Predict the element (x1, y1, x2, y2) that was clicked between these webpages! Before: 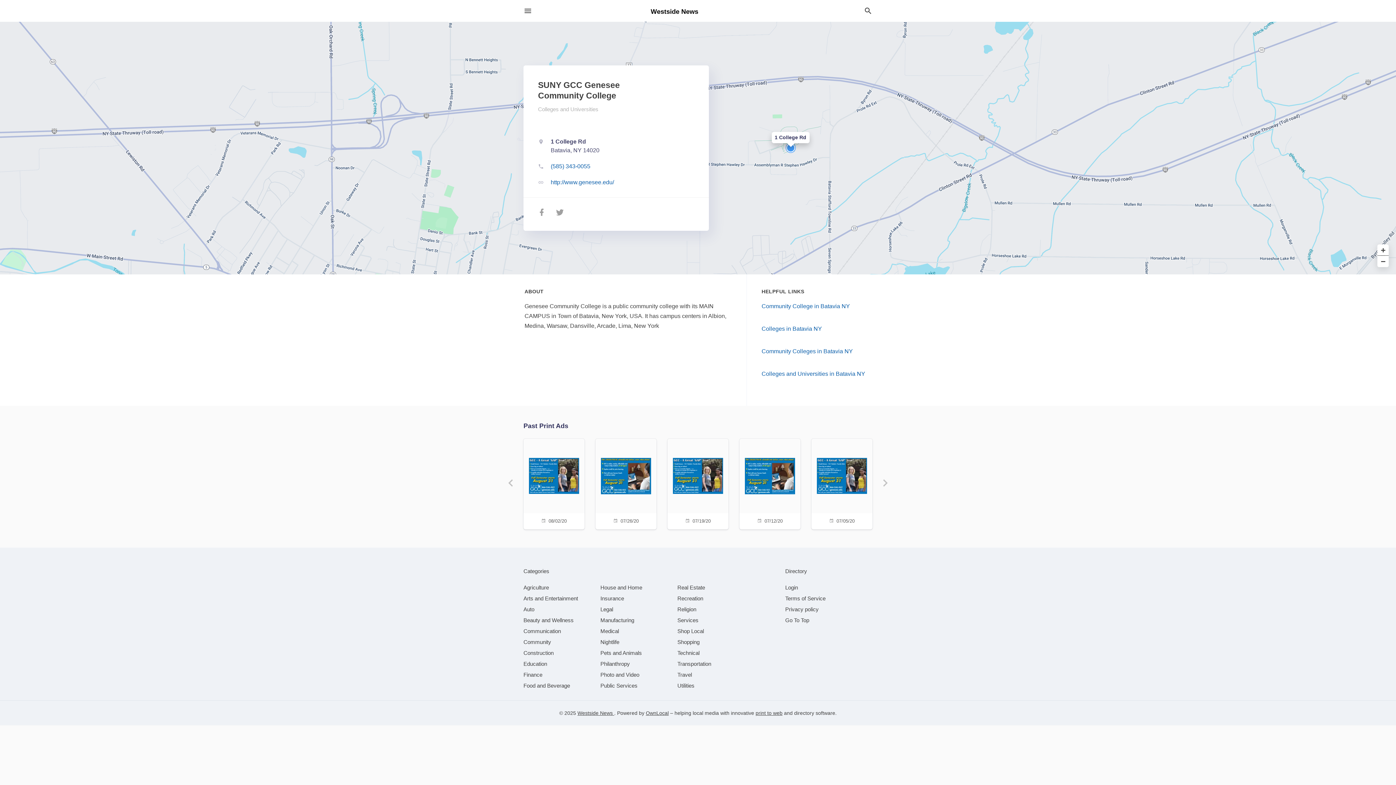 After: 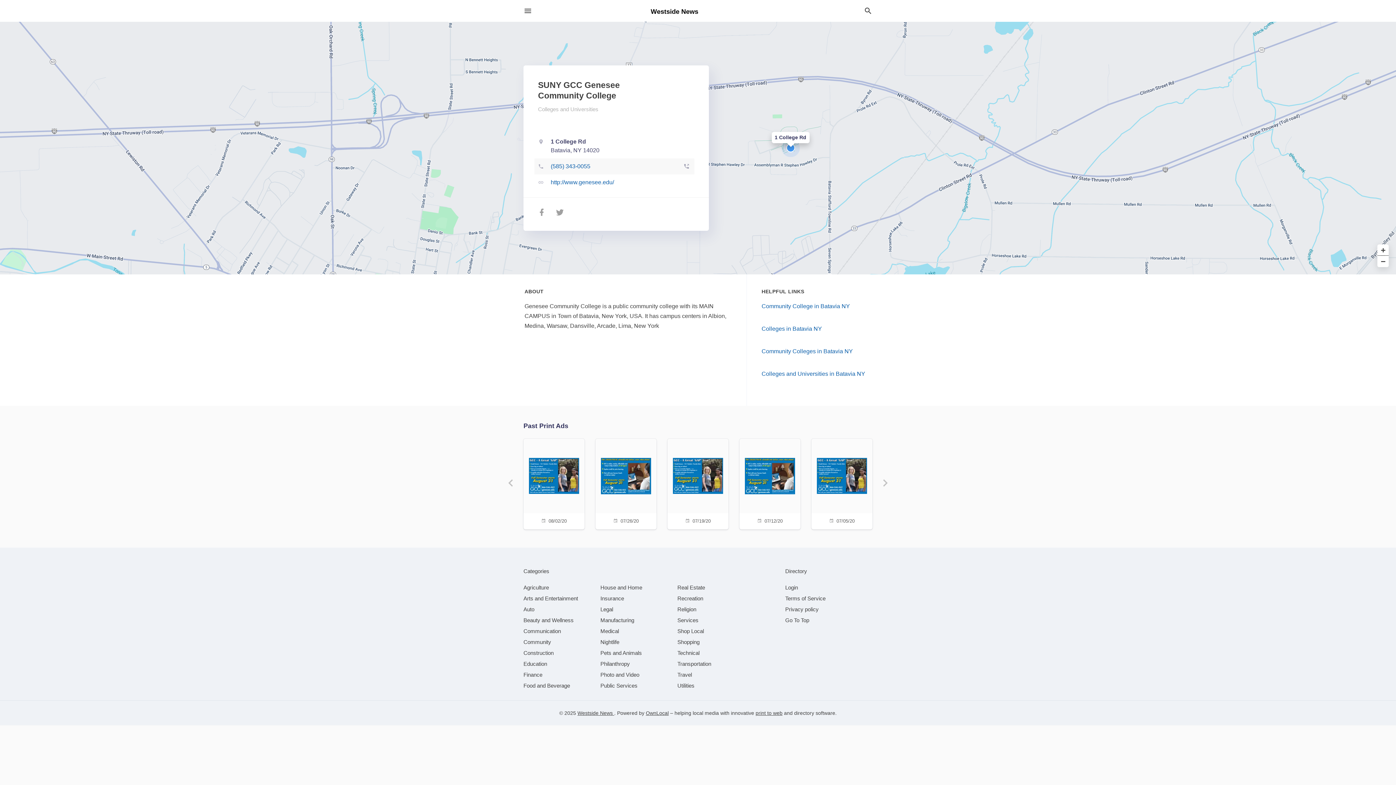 Action: bbox: (534, 158, 694, 174) label: (585) 343-0055